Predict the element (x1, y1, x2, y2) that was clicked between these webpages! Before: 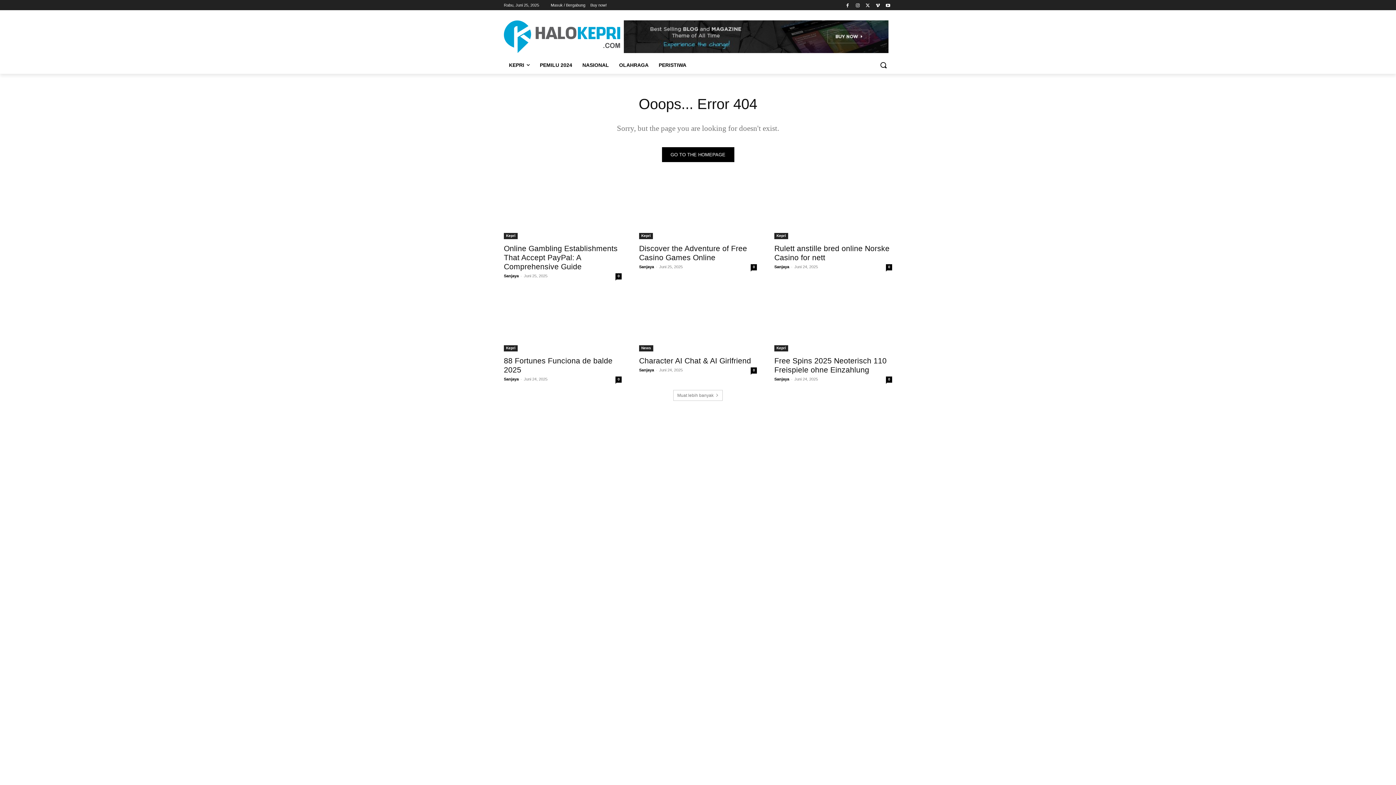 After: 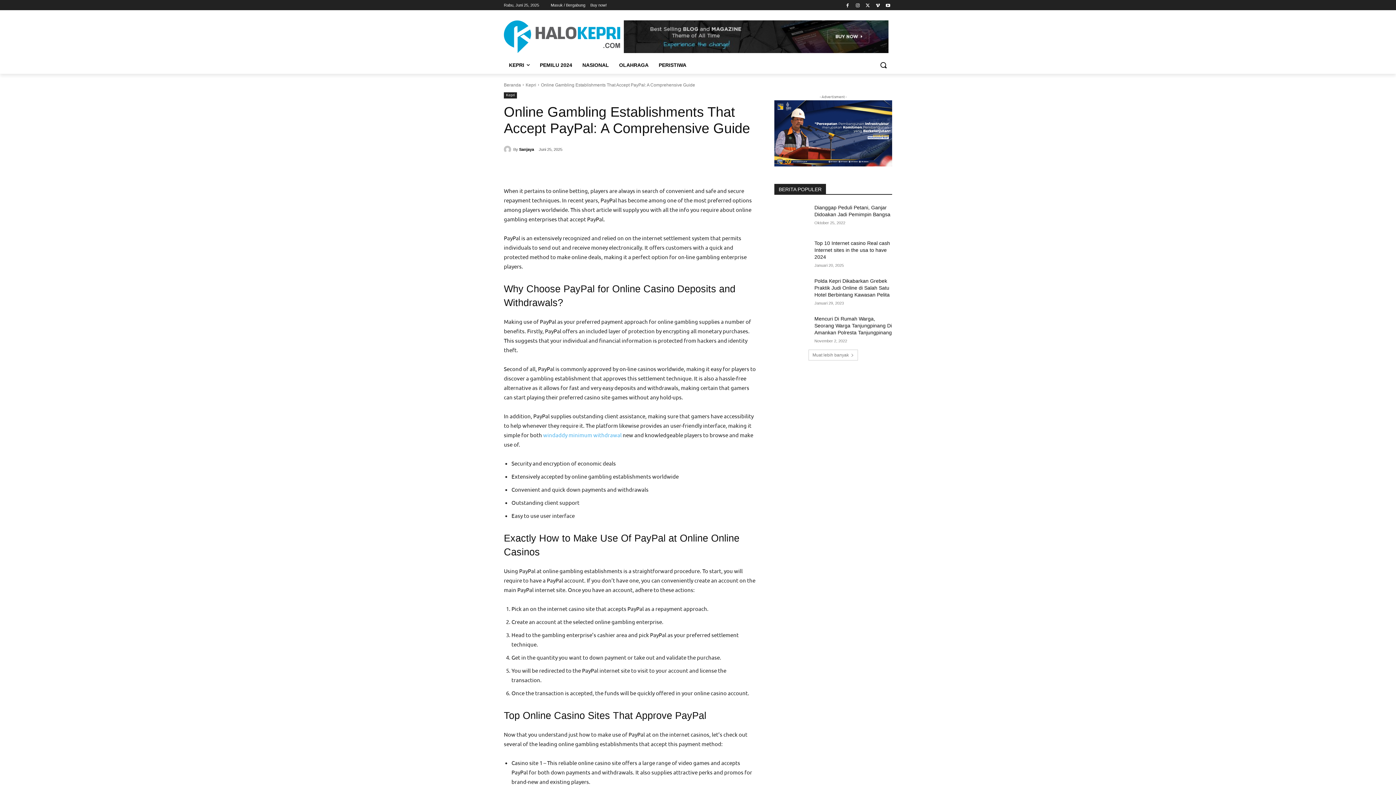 Action: bbox: (504, 180, 621, 239)